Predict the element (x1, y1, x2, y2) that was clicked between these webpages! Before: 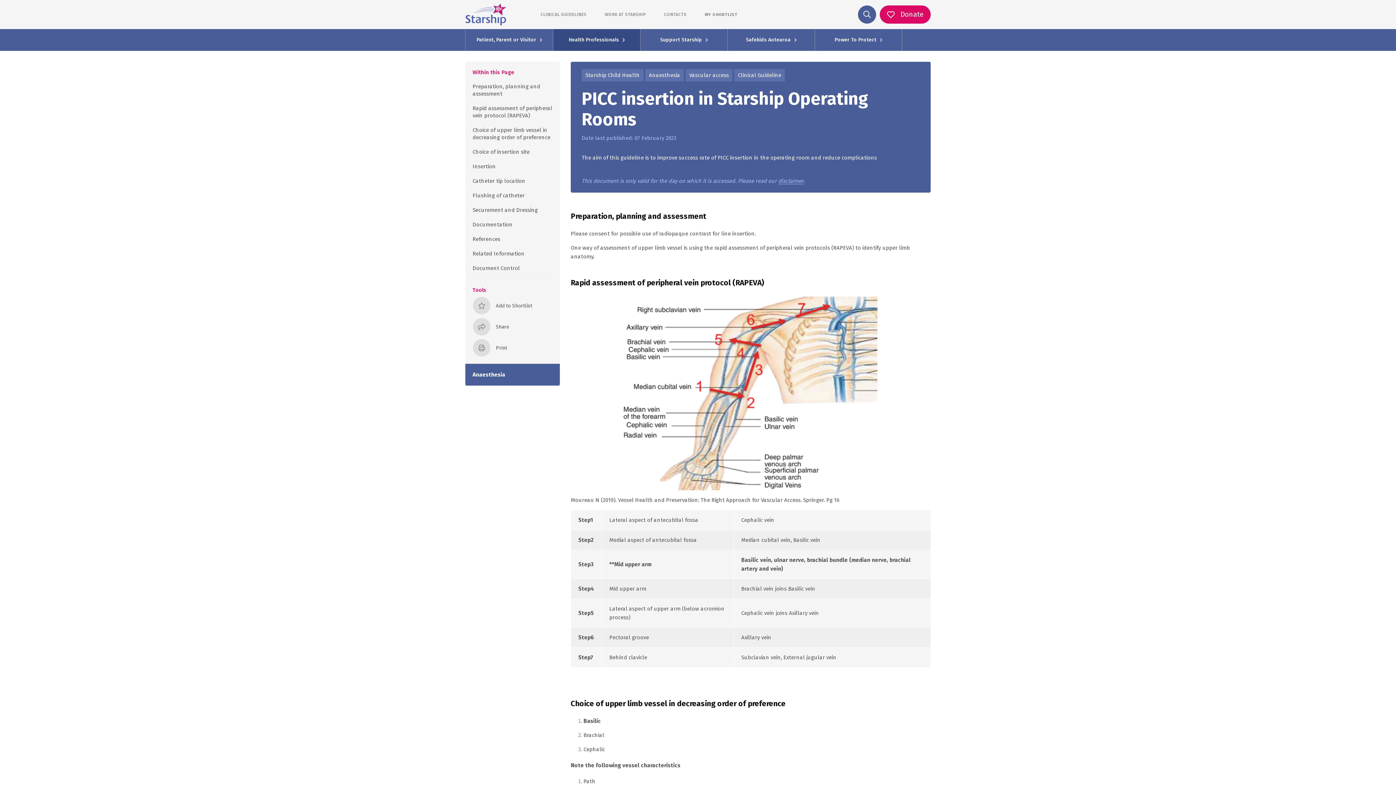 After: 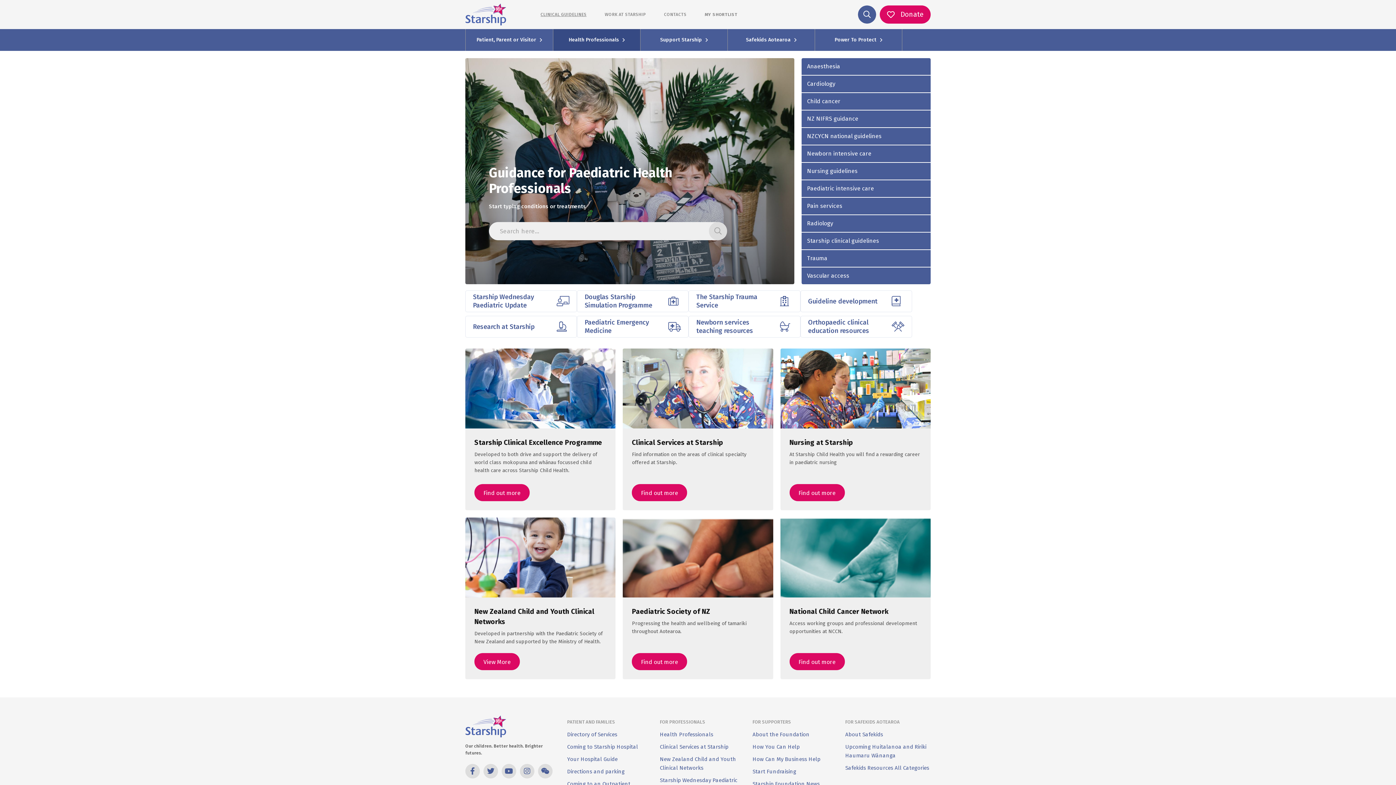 Action: label: CLINICAL GUIDELINES bbox: (540, 11, 586, 18)